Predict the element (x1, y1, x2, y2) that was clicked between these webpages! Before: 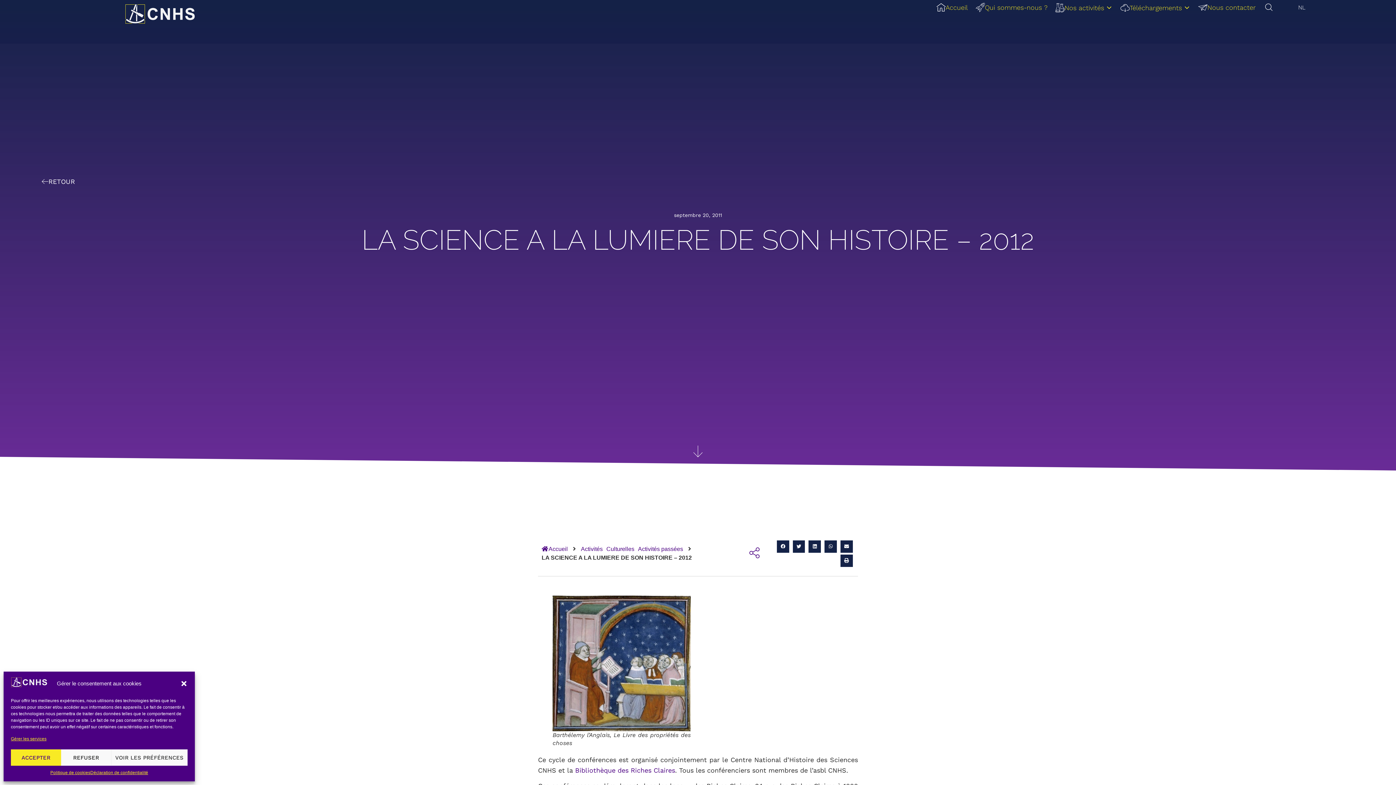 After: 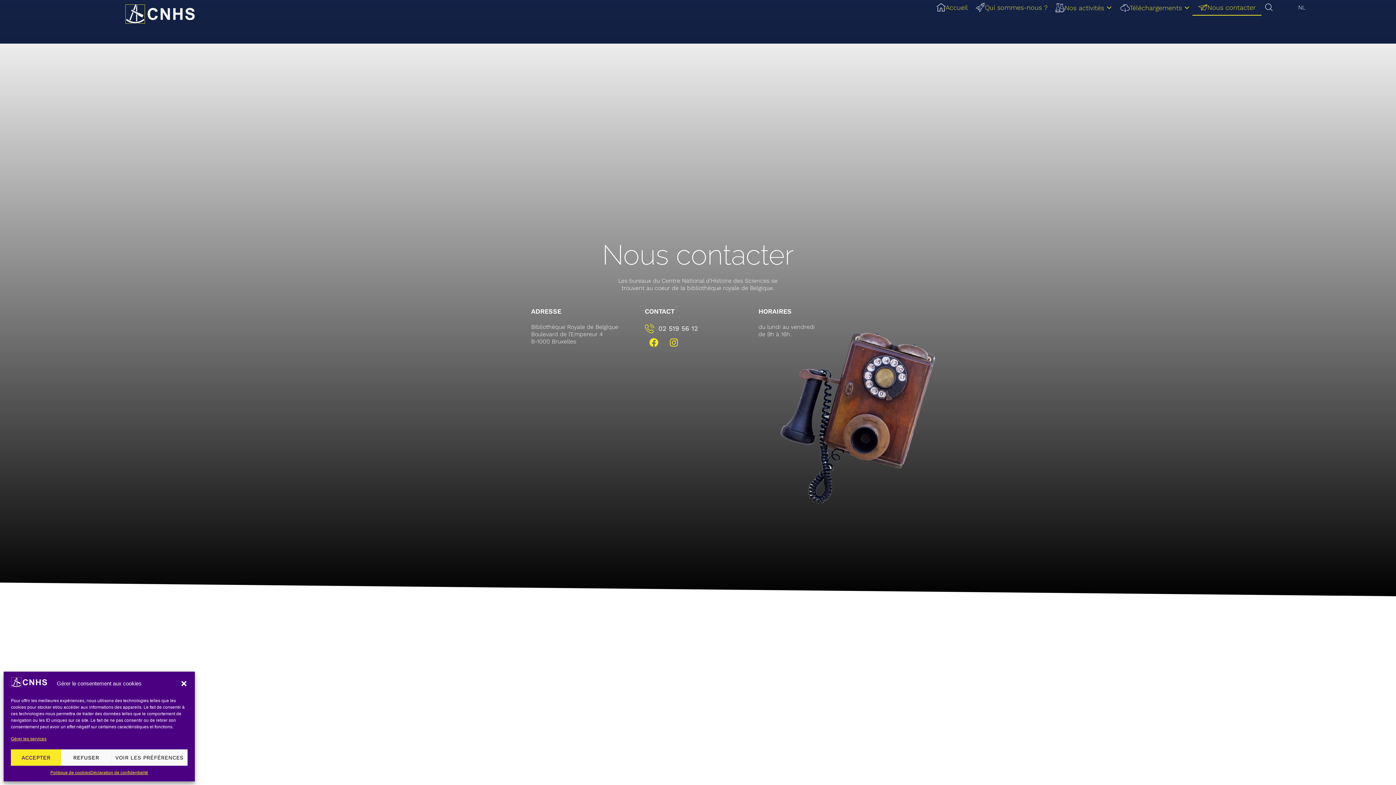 Action: label: Nous contacter bbox: (1198, 2, 1256, 12)